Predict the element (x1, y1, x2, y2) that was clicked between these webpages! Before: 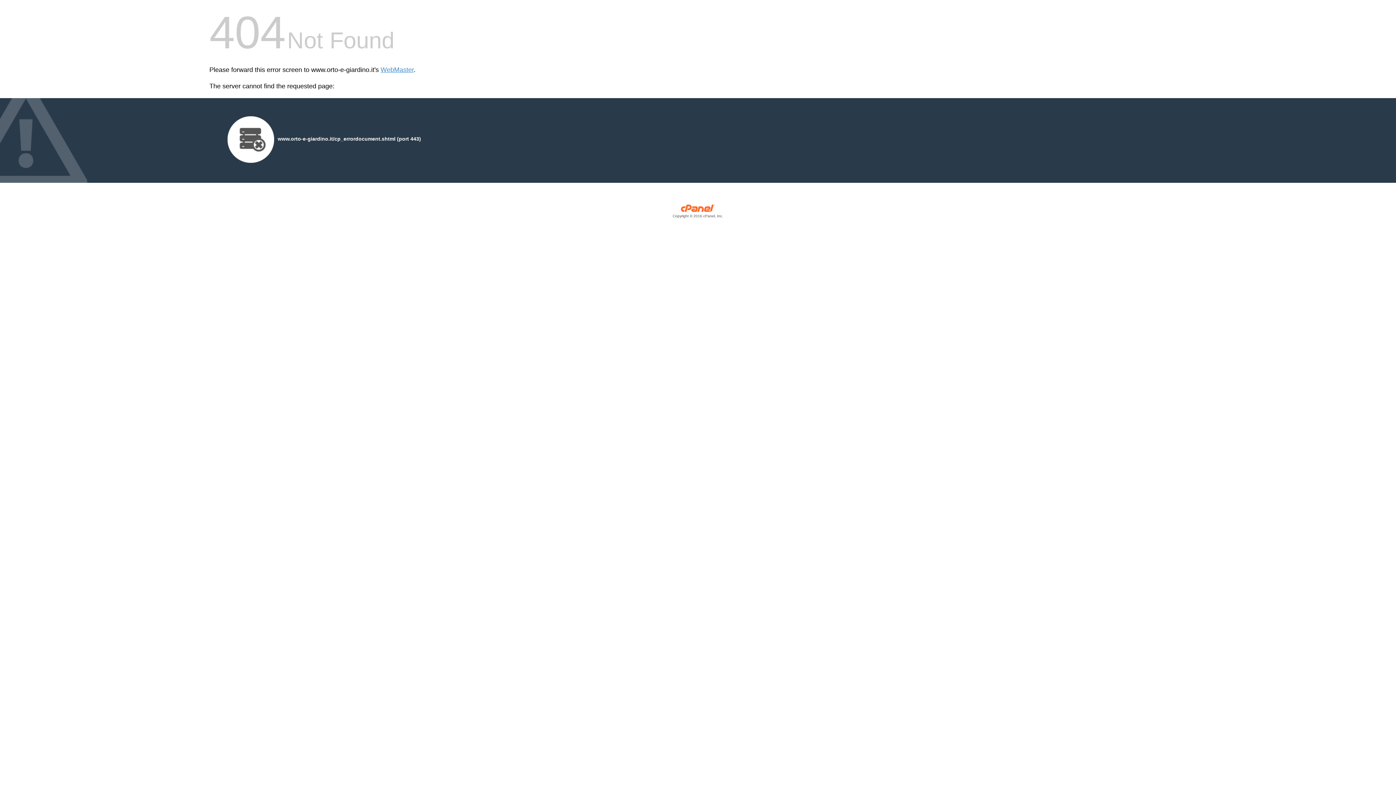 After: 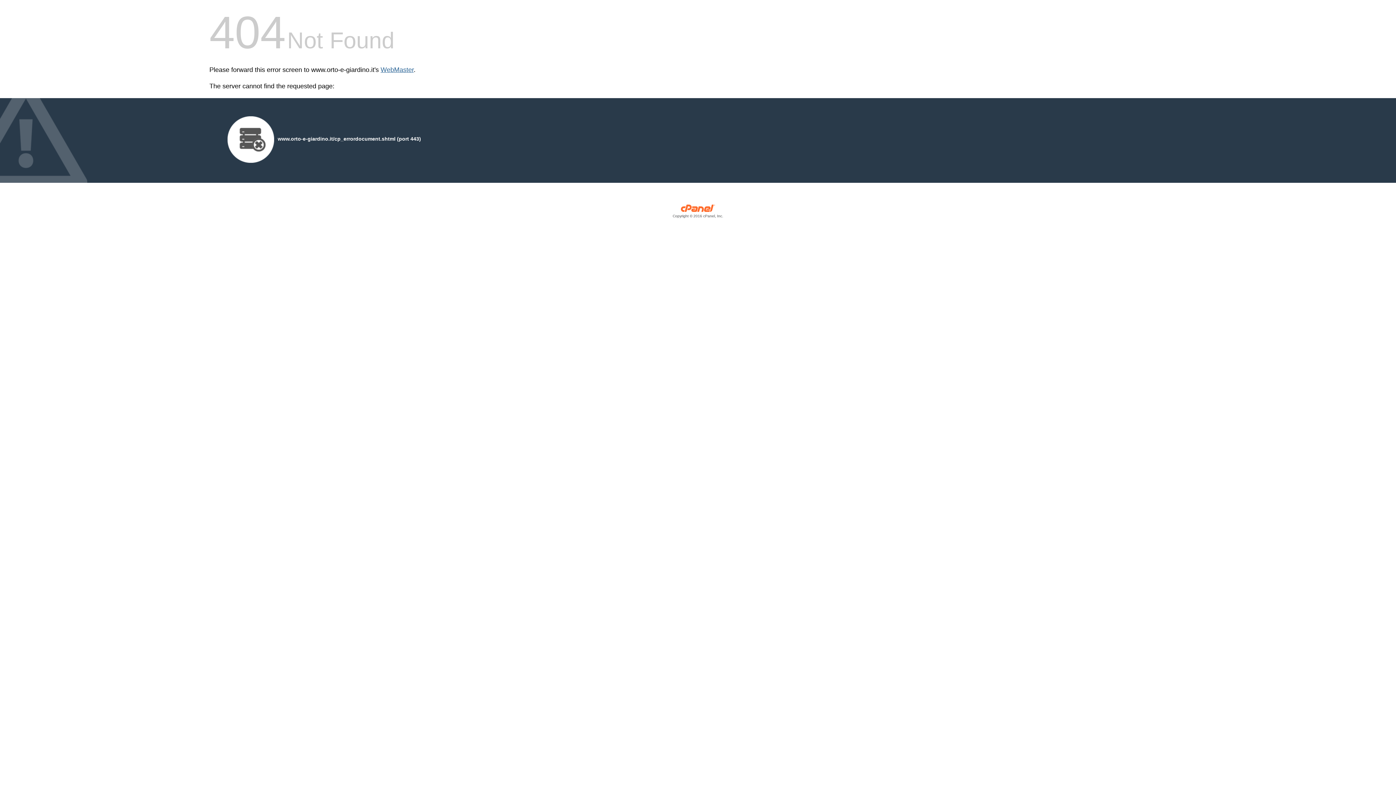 Action: bbox: (380, 66, 413, 73) label: WebMaster